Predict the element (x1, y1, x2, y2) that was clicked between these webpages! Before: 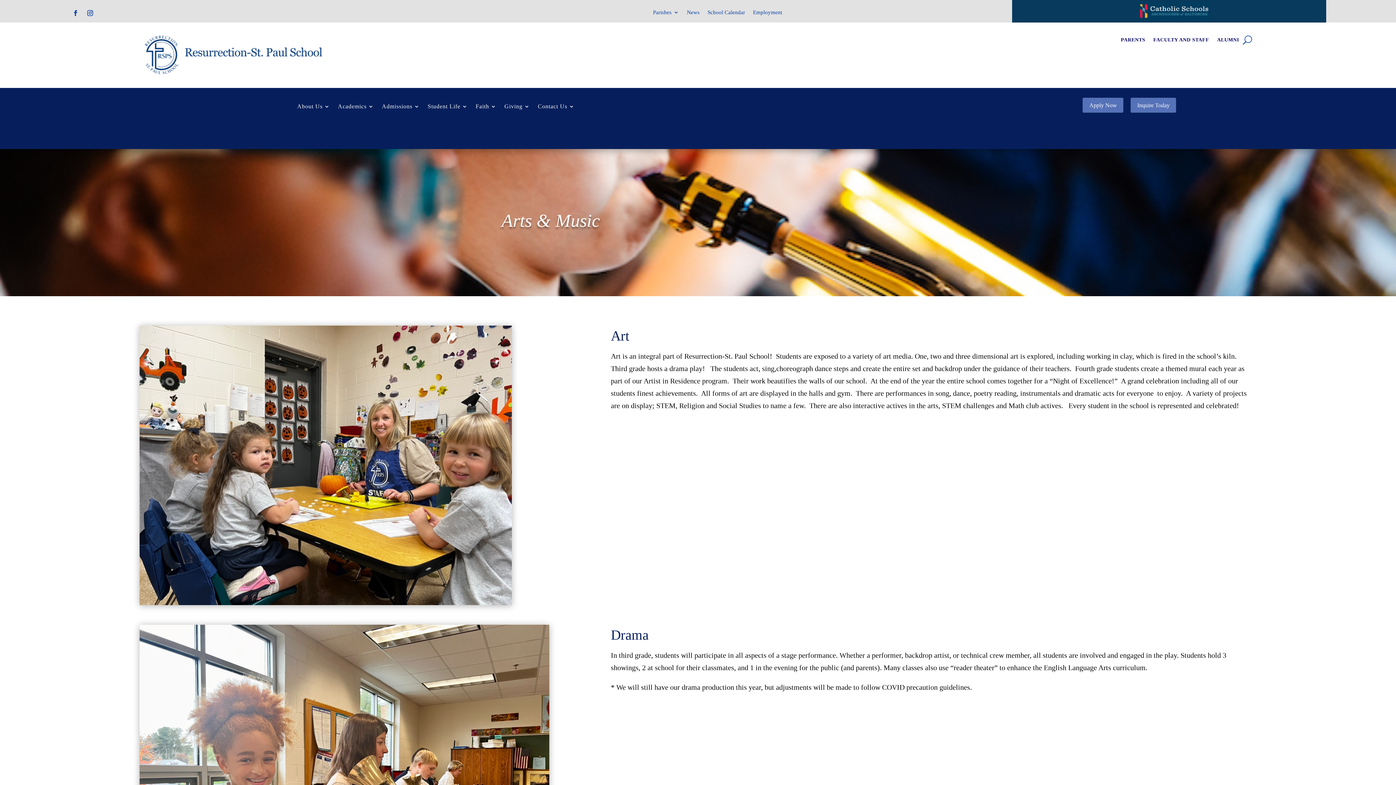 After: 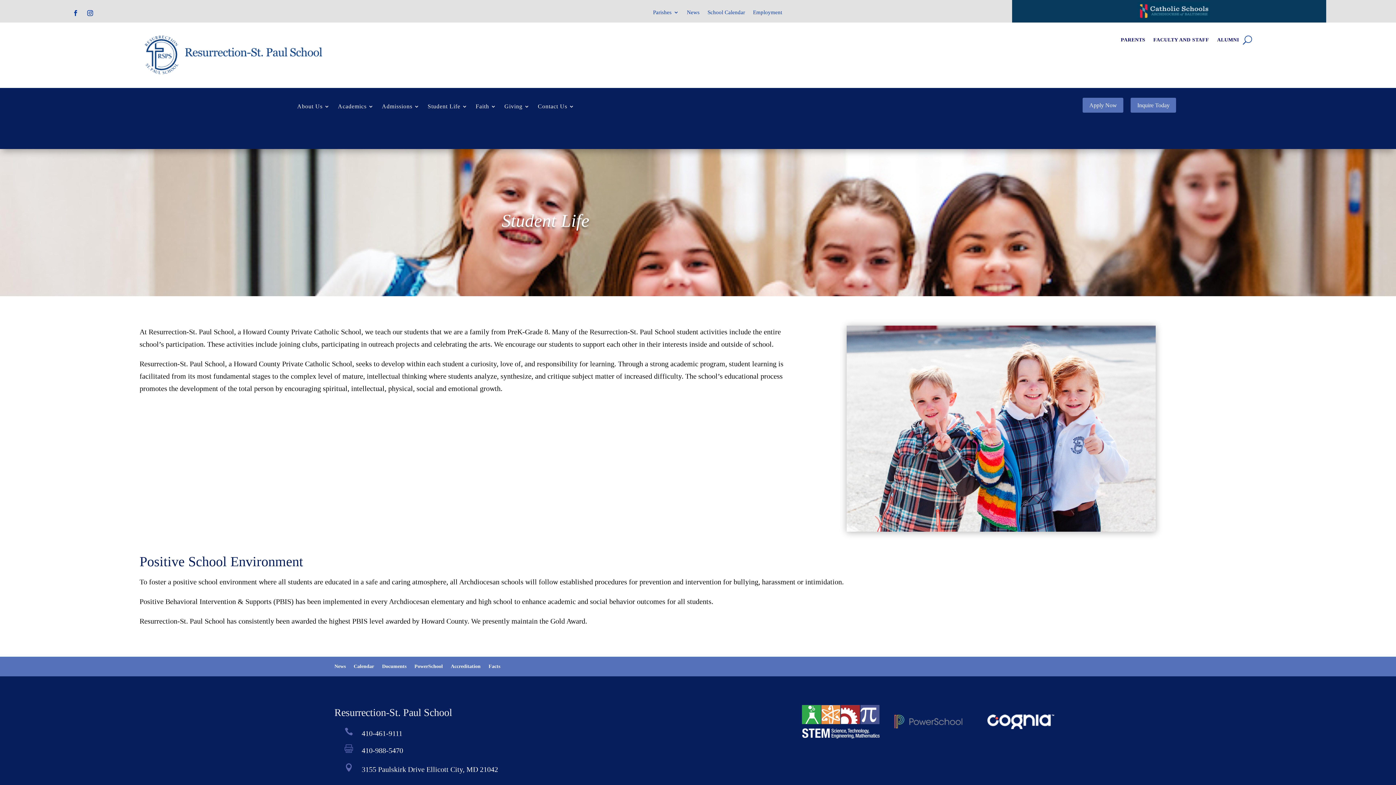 Action: label: Student Life bbox: (427, 104, 467, 112)